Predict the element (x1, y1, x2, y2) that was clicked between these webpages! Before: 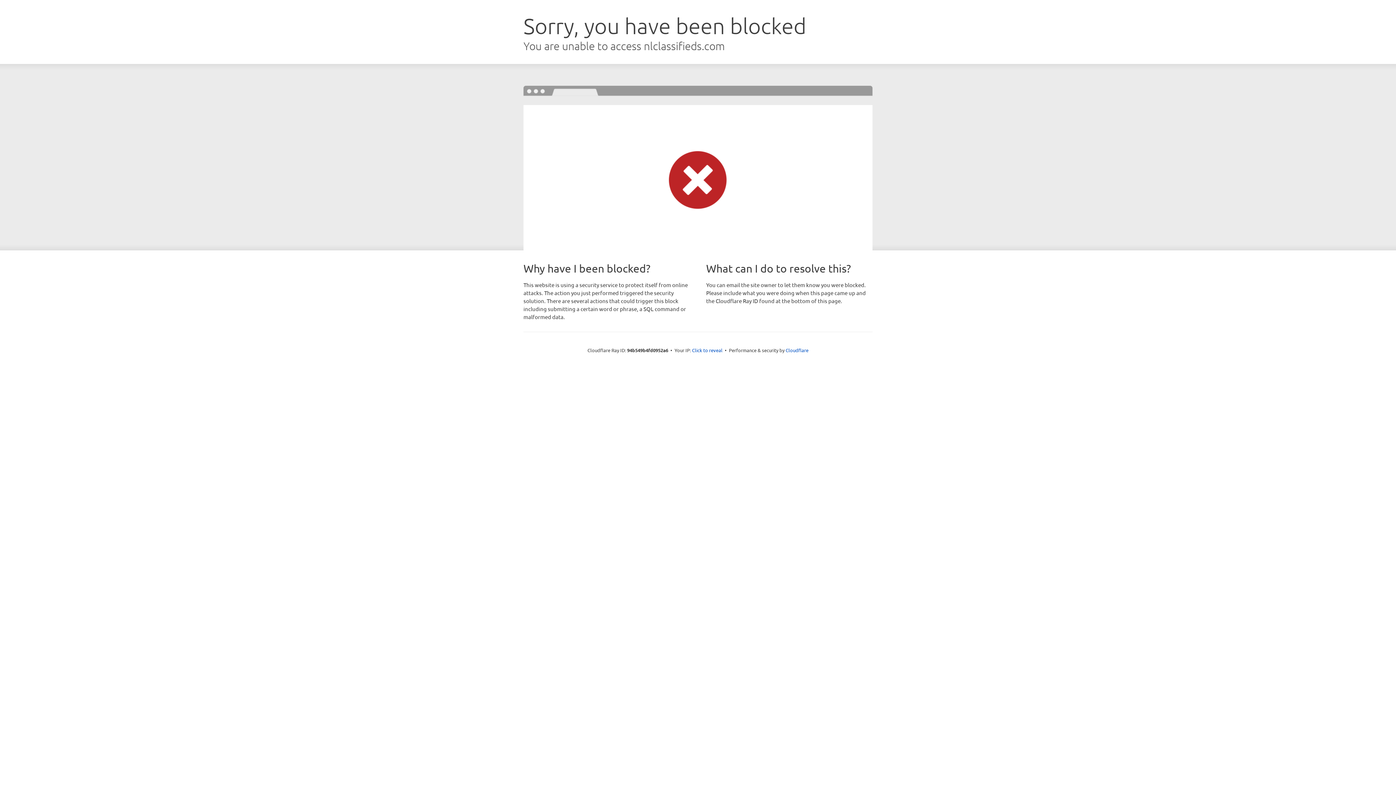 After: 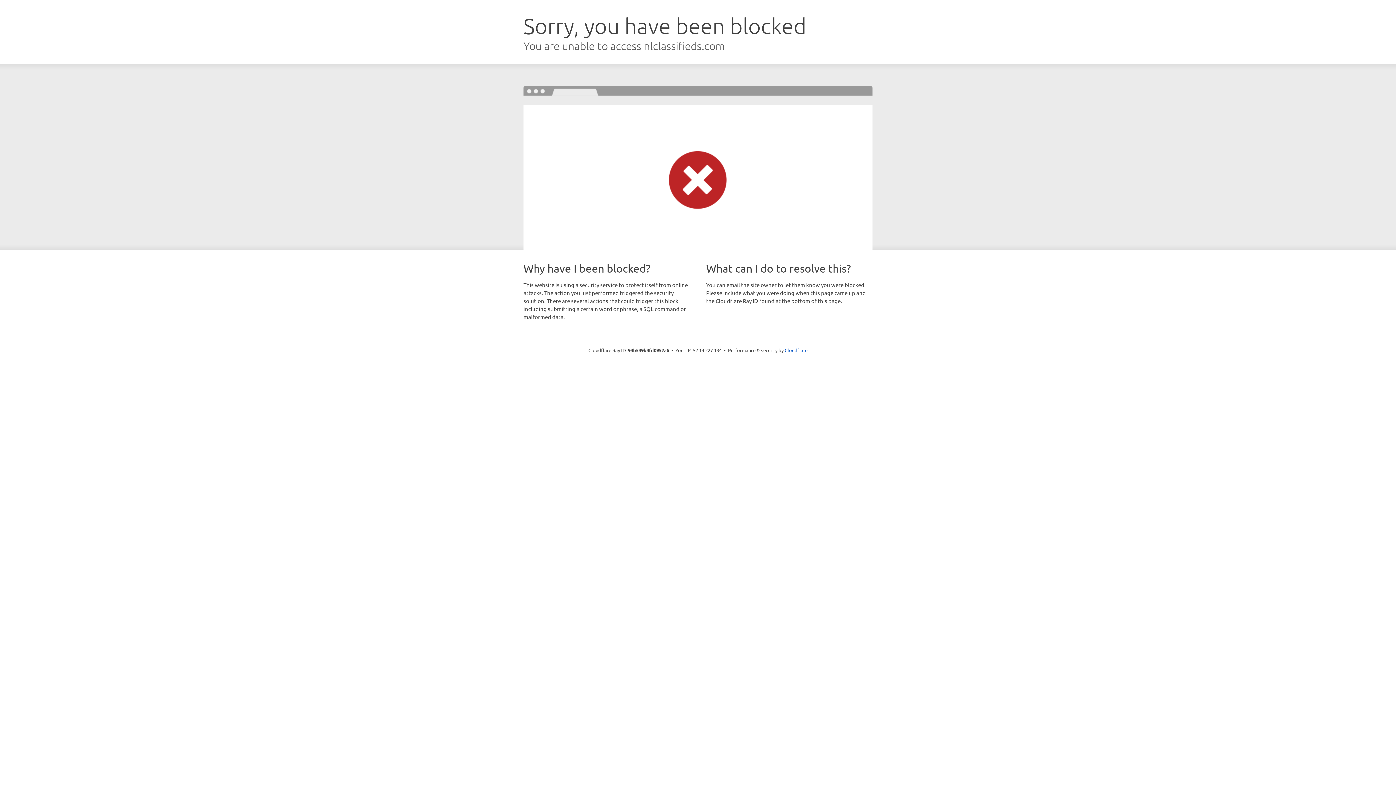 Action: label: Click to reveal bbox: (692, 346, 722, 353)